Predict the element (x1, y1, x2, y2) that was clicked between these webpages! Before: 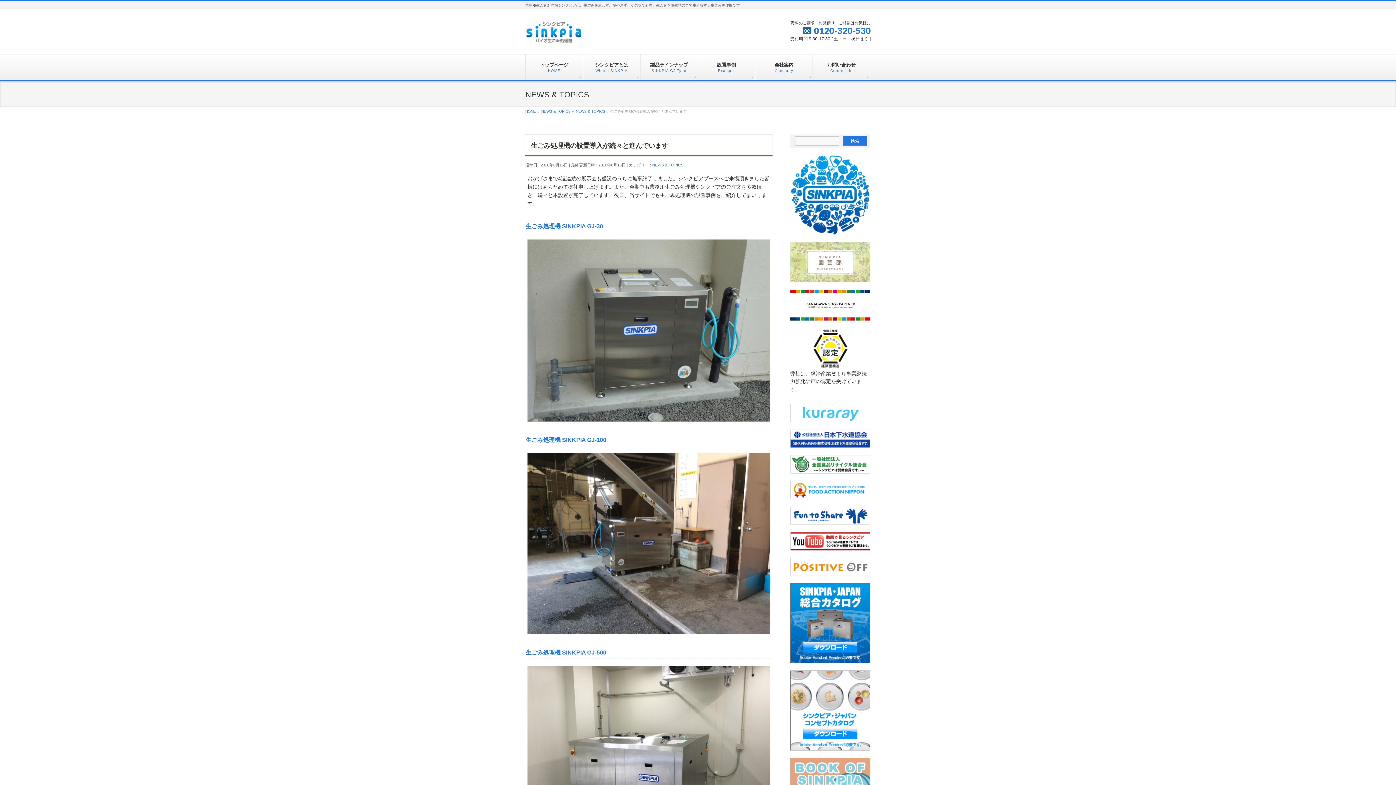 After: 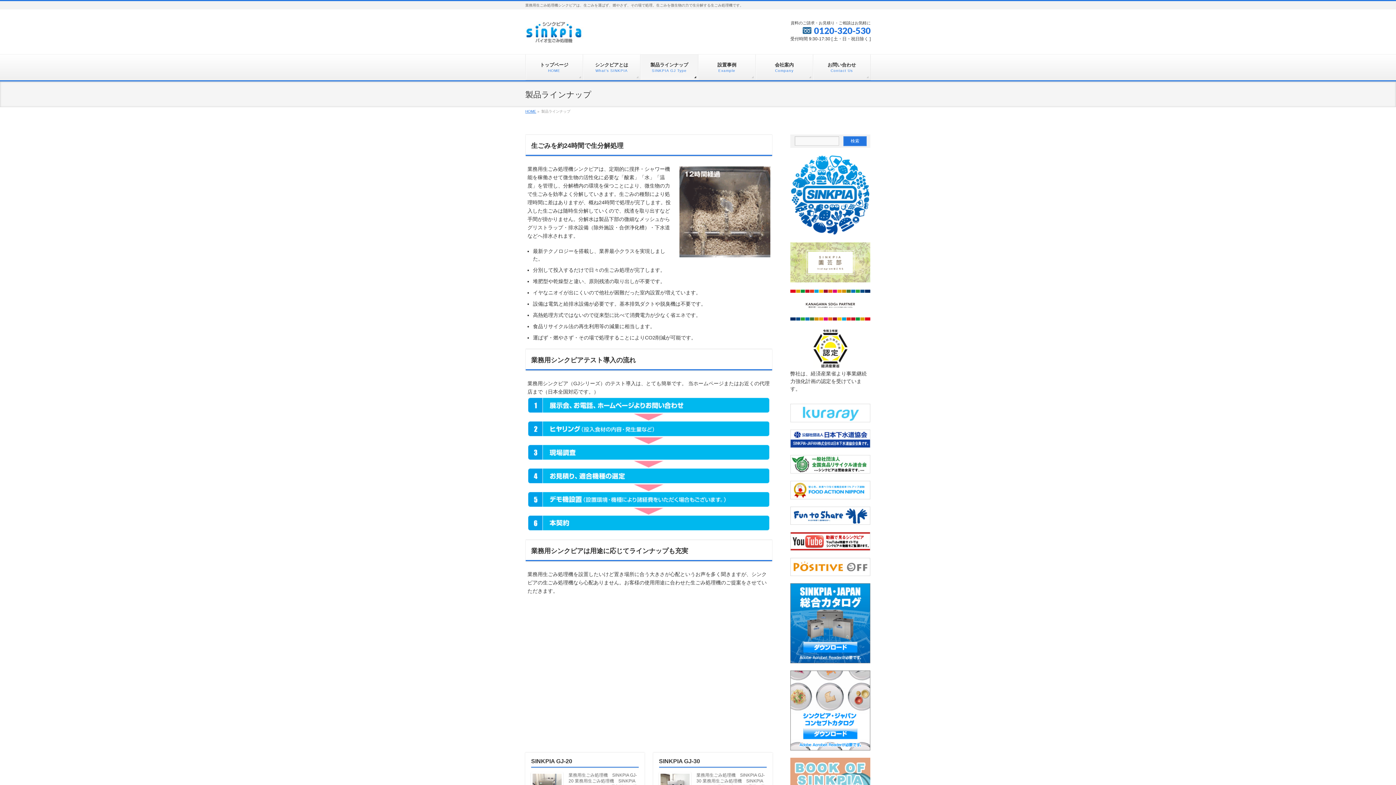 Action: label: 製品ラインナップ
SINKPIA GJ Type bbox: (640, 54, 698, 80)